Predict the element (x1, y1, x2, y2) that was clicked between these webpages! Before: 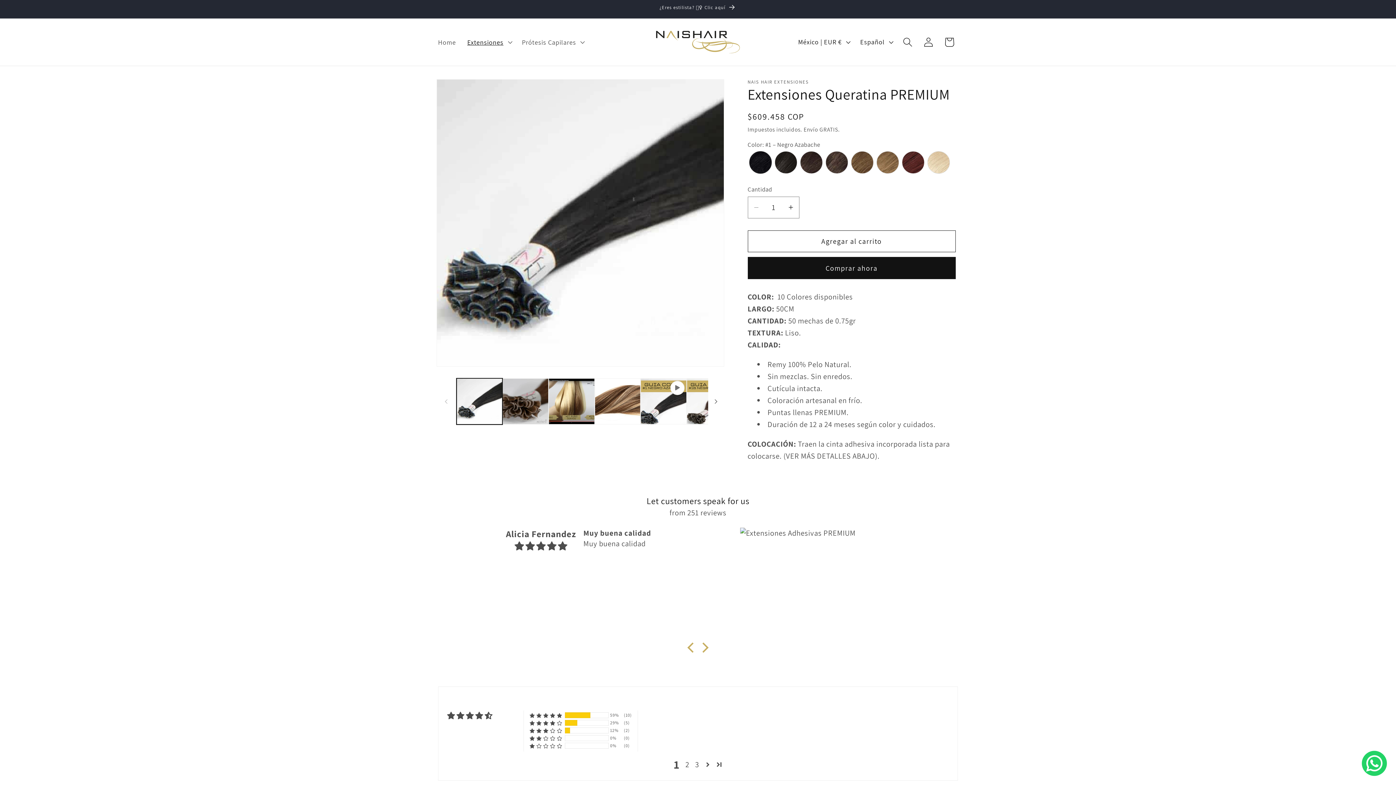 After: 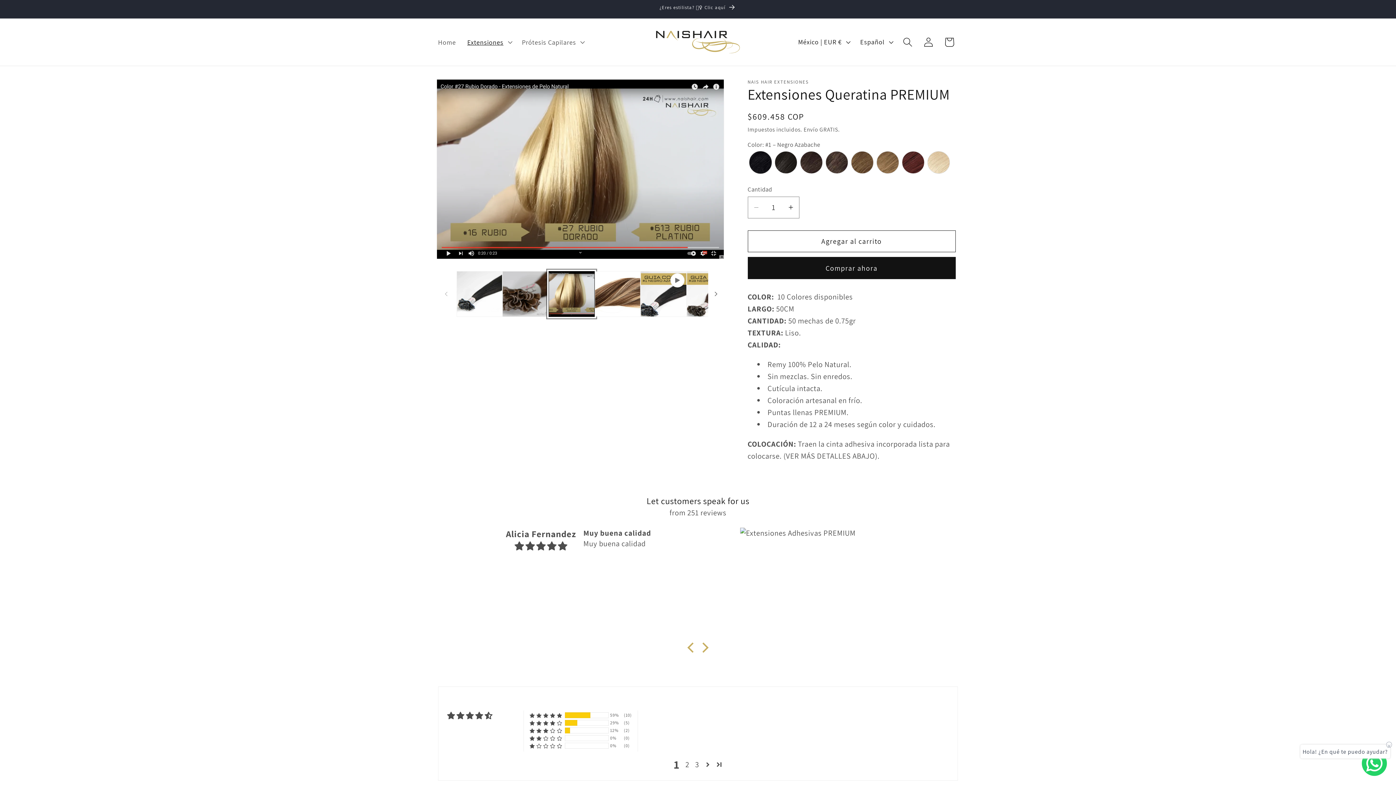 Action: bbox: (548, 378, 594, 424) label: Cargar la imagen 8 en la vista de la galería